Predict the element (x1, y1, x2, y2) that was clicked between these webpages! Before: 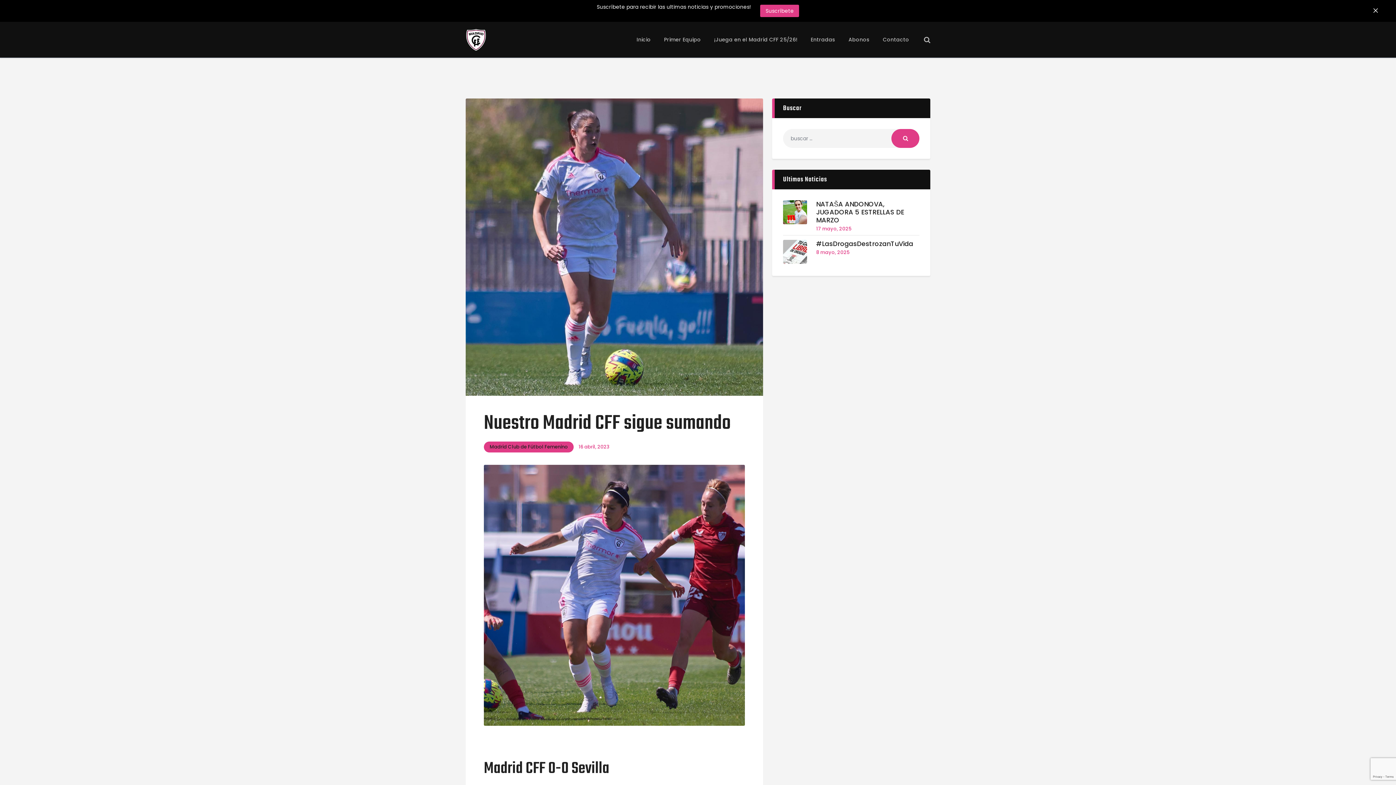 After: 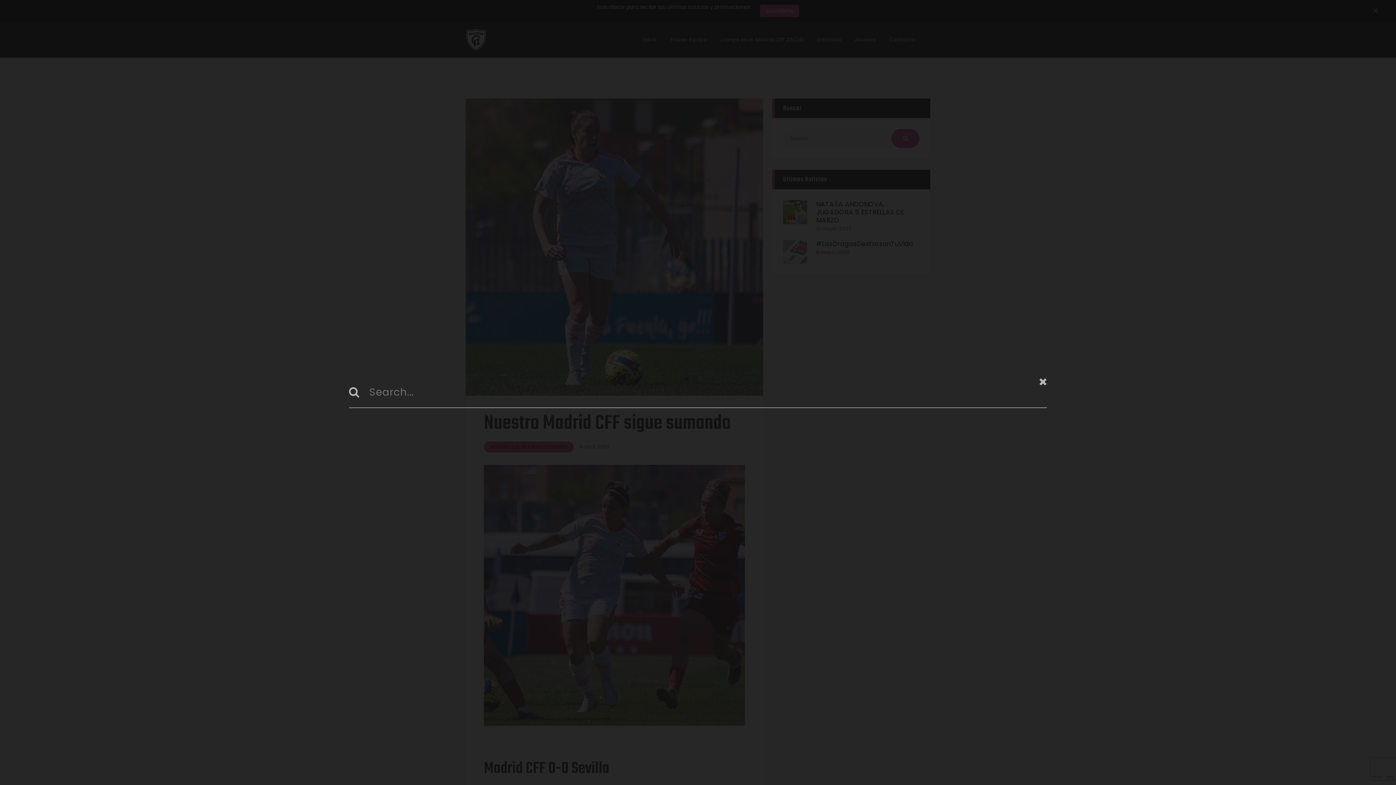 Action: bbox: (924, 35, 930, 44)